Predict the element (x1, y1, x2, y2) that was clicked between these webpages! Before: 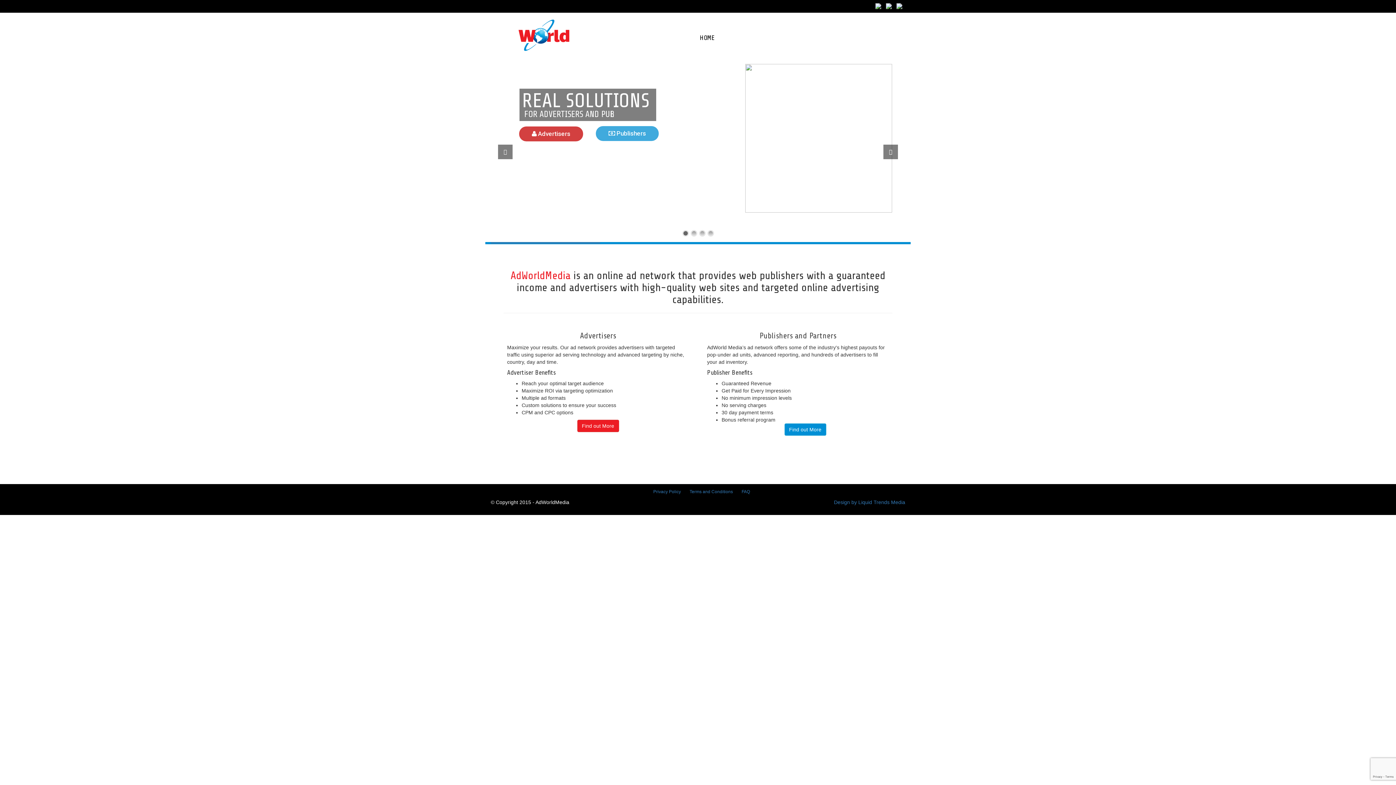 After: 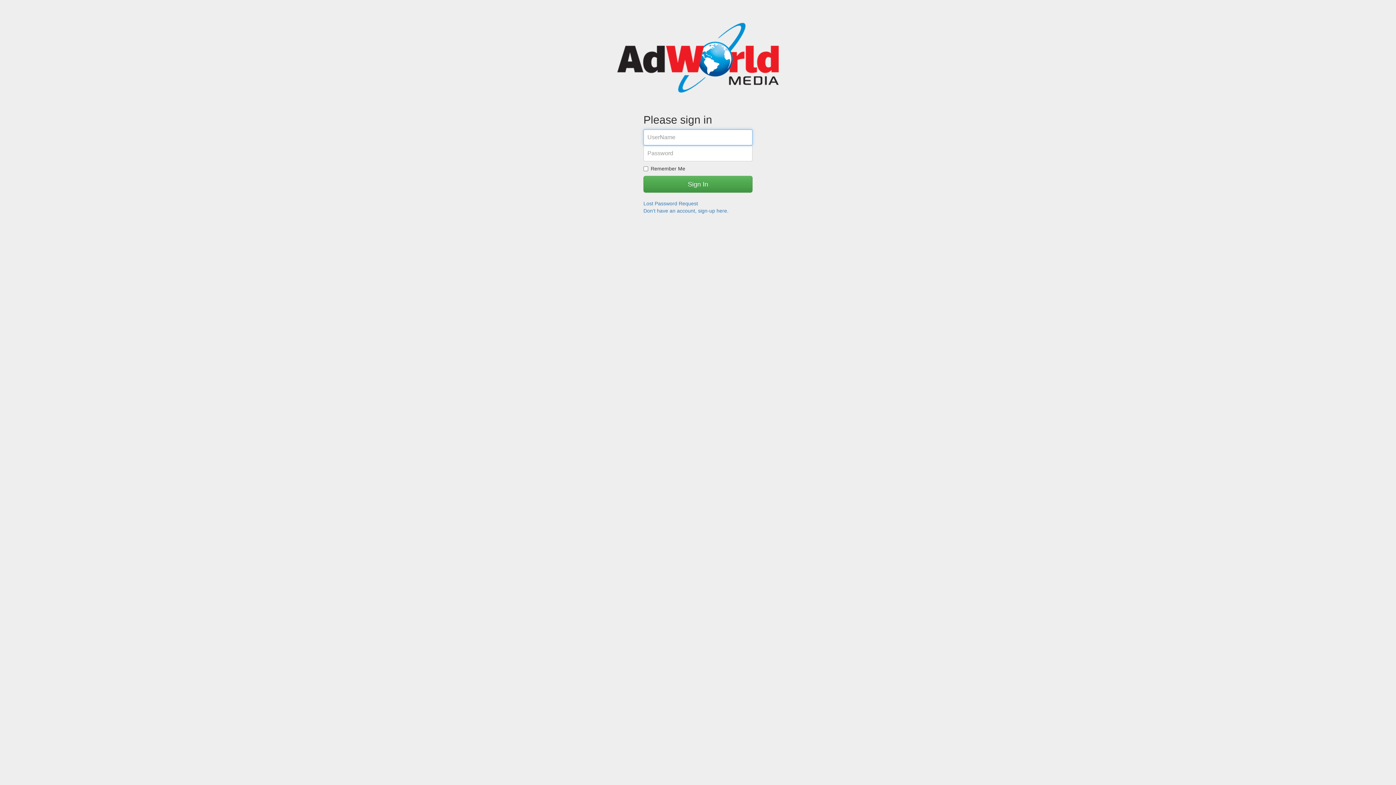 Action: label: LOGIN bbox: (873, 28, 899, 46)